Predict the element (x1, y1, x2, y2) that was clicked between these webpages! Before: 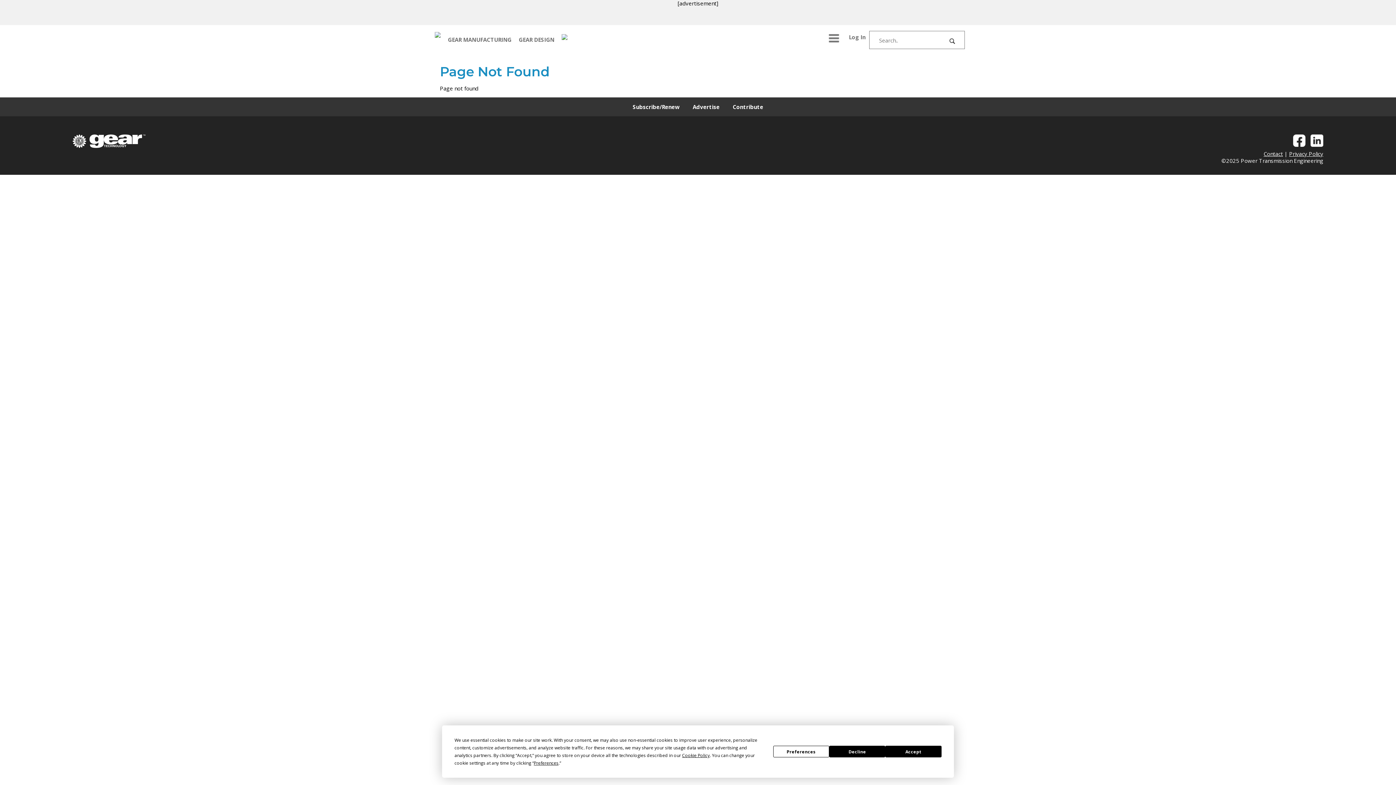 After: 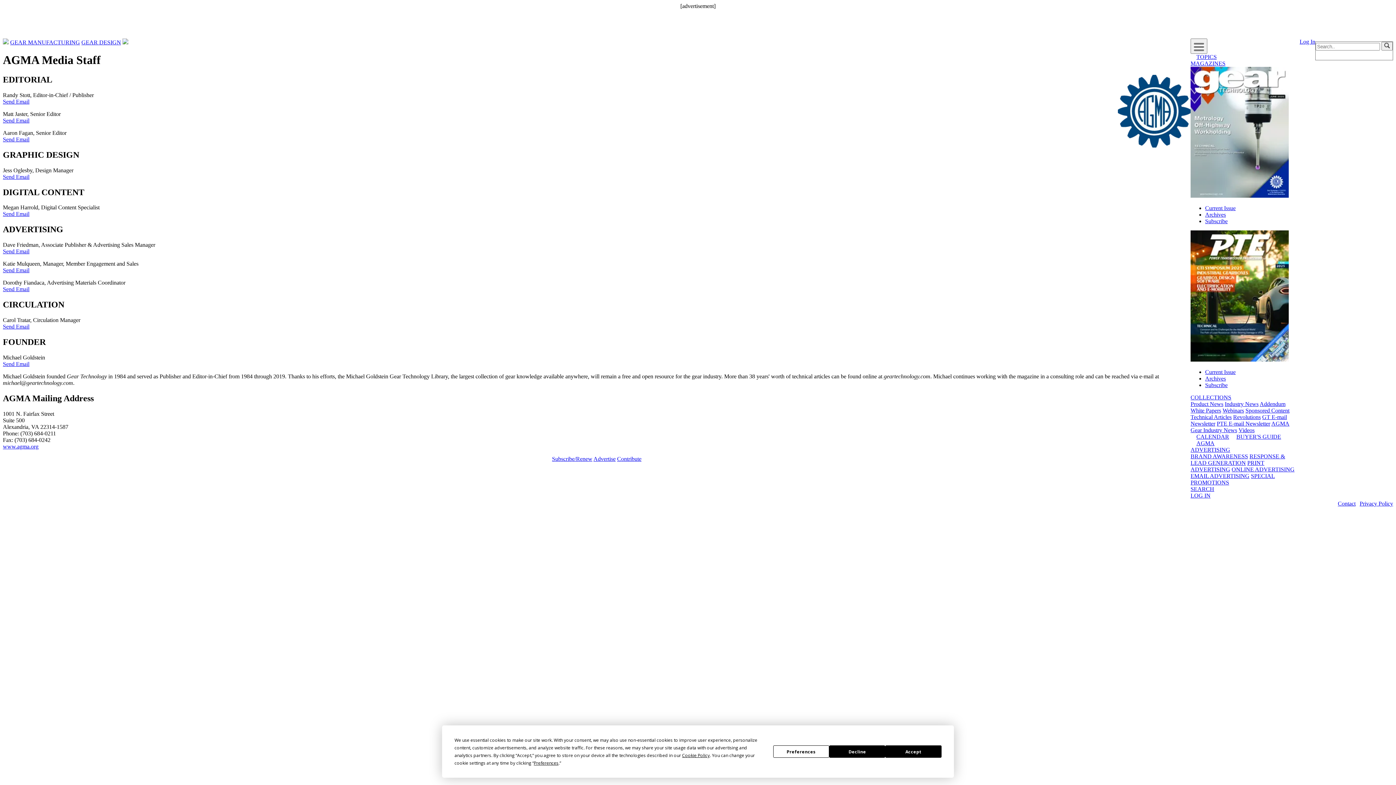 Action: bbox: (1263, 150, 1283, 157) label: Contact